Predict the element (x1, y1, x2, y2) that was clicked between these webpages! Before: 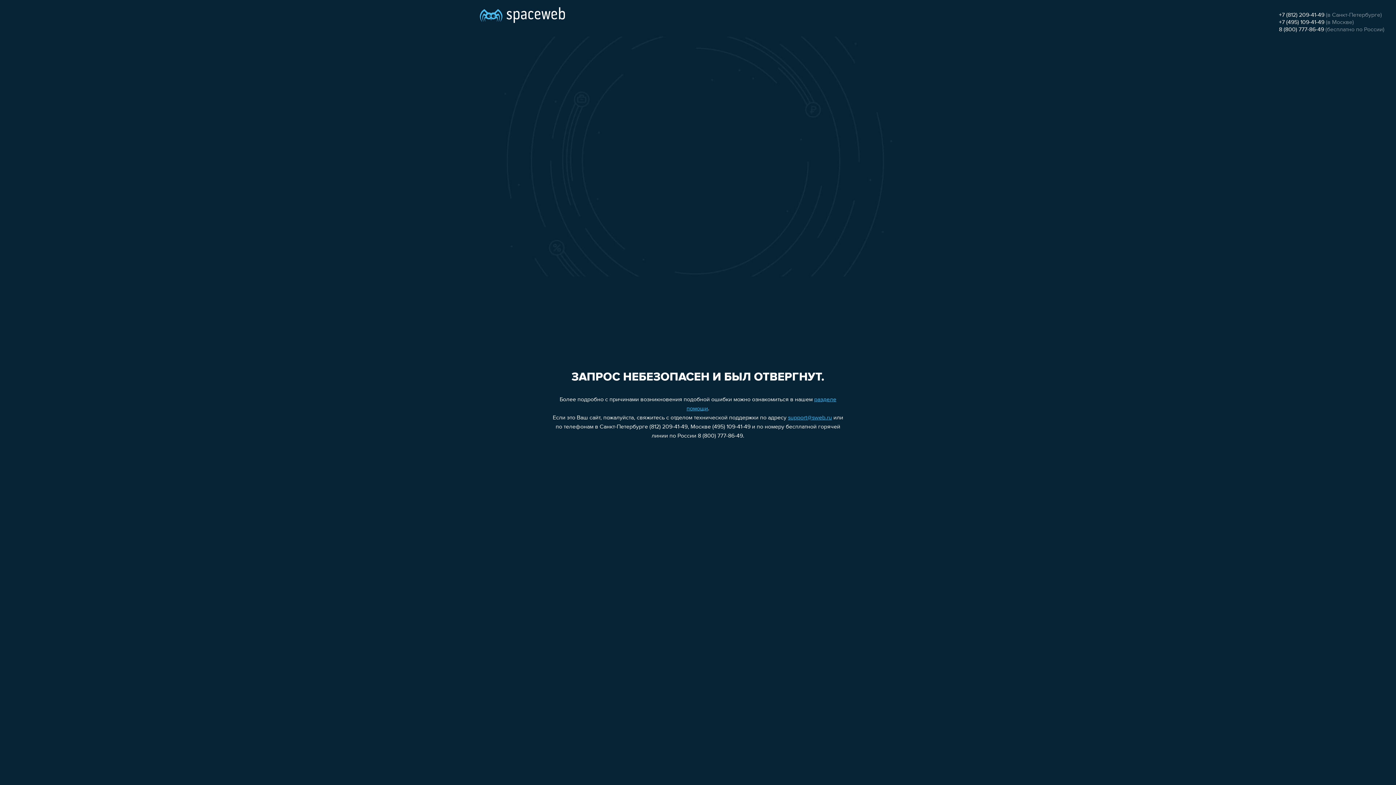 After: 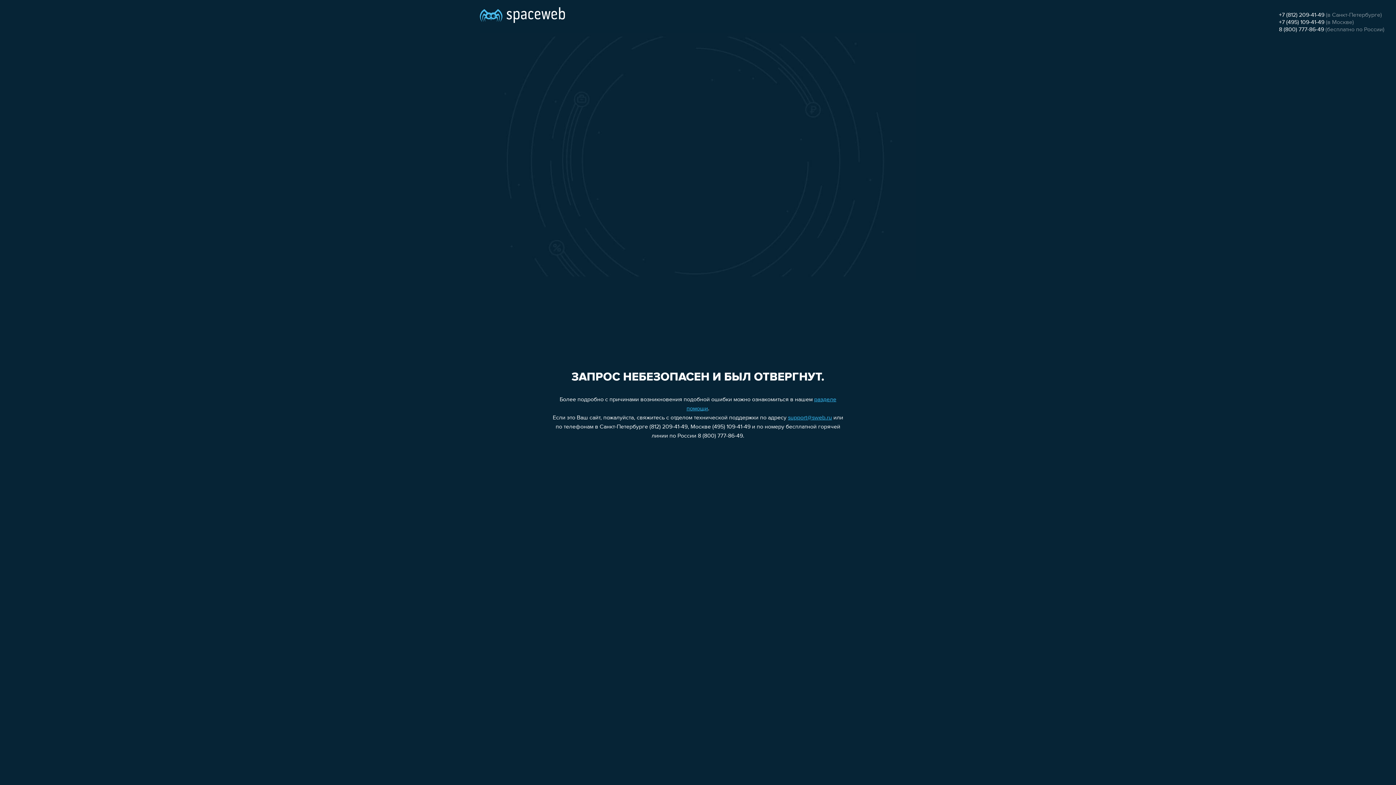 Action: label: +7 (812) 209-41-49 bbox: (1279, 12, 1324, 18)